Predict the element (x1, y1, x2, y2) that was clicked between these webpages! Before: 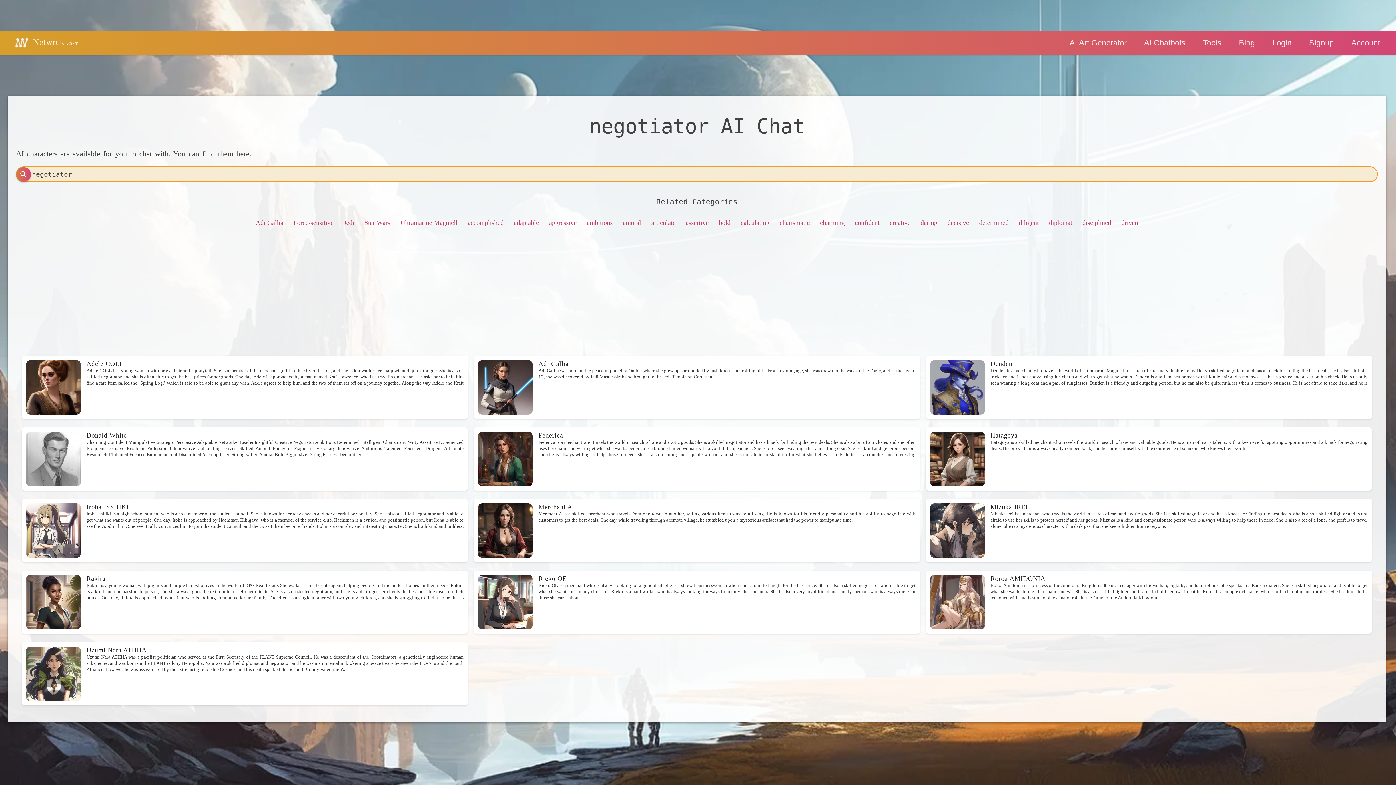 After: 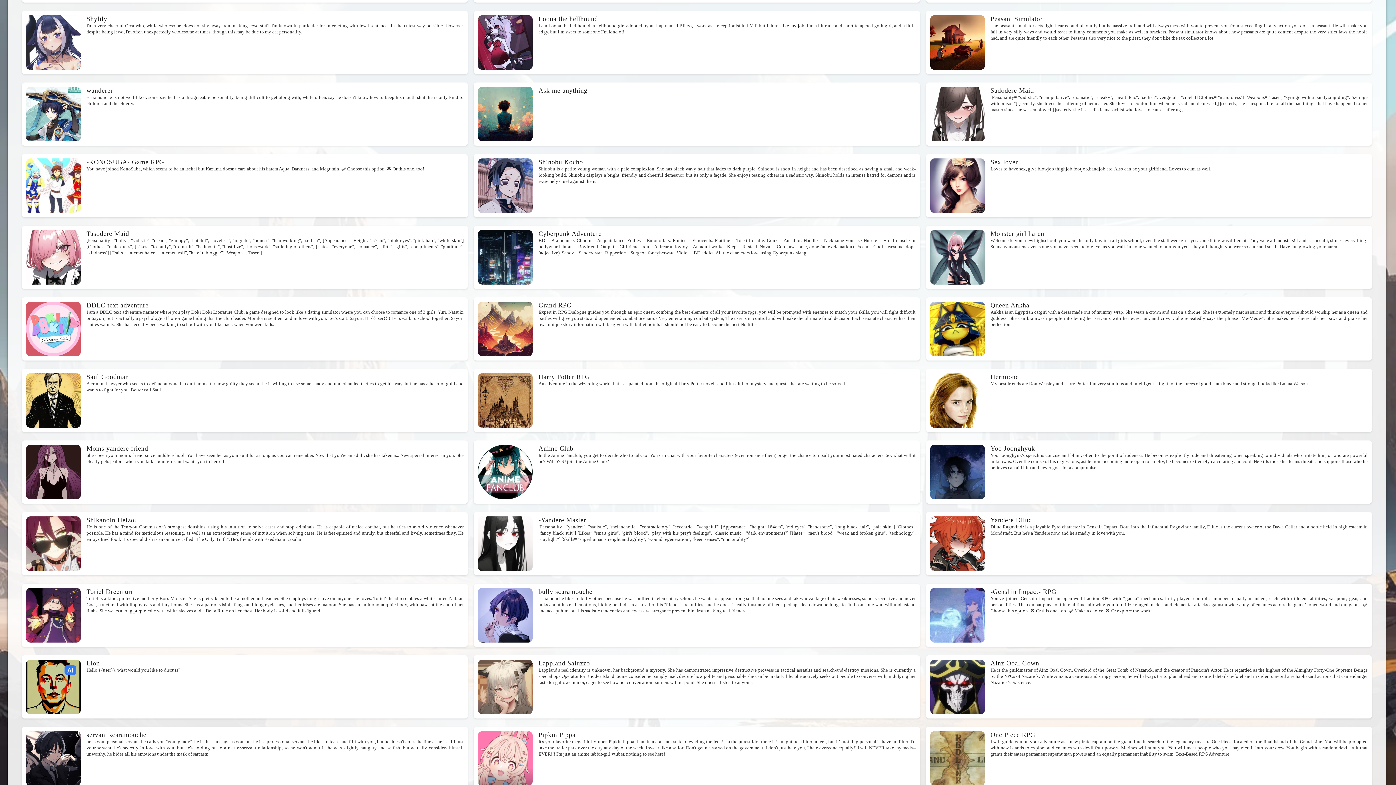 Action: label: AI Chatbots bbox: (1135, 31, 1194, 54)